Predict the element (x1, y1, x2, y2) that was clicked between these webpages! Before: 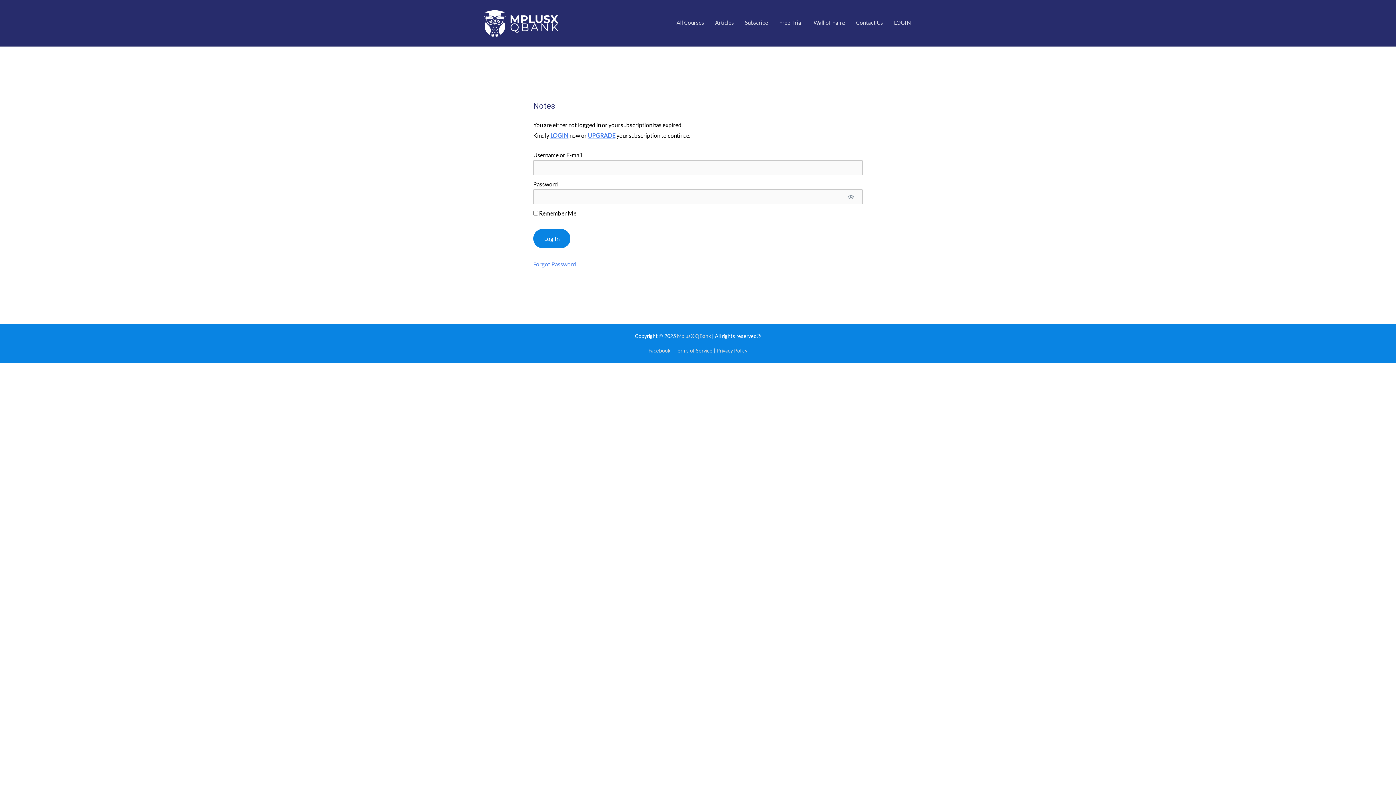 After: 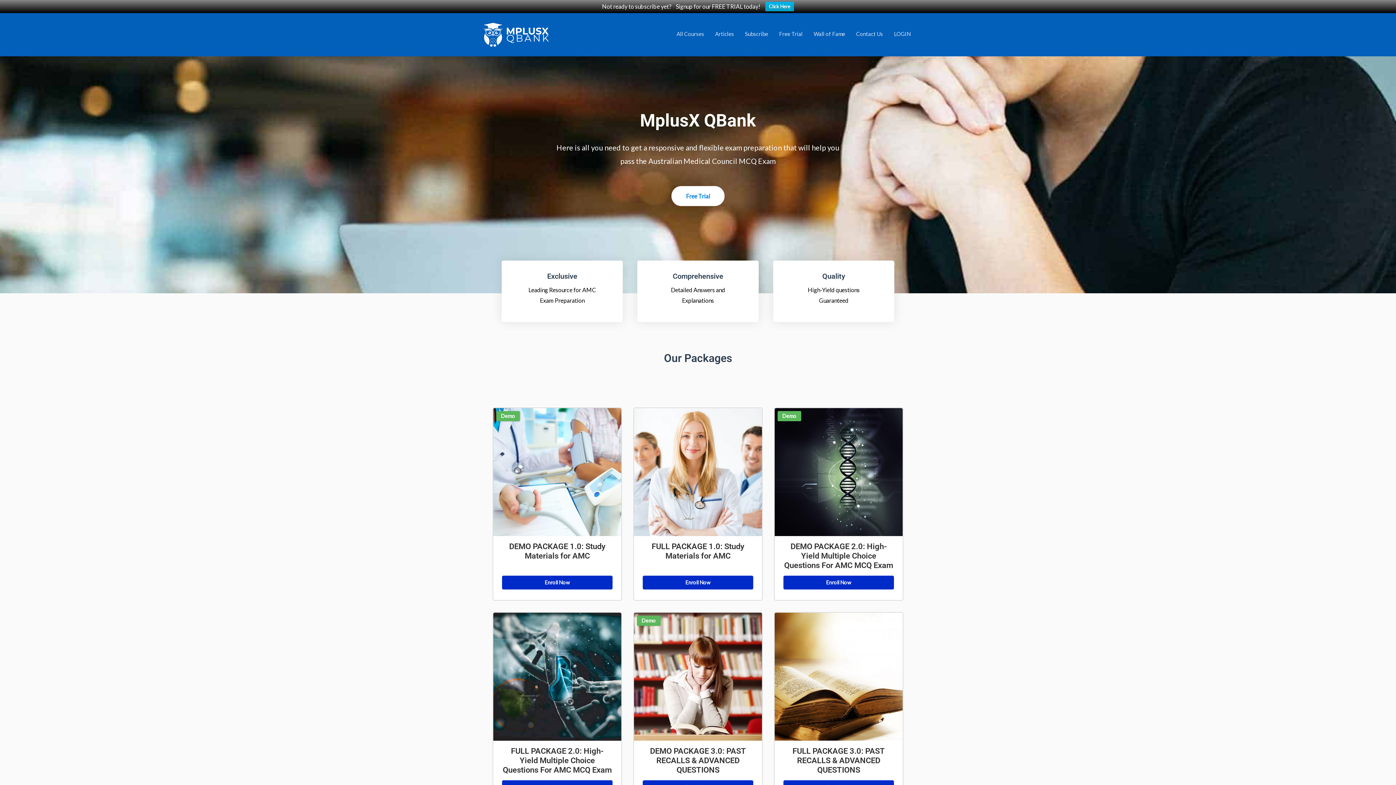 Action: bbox: (480, 18, 562, 25)